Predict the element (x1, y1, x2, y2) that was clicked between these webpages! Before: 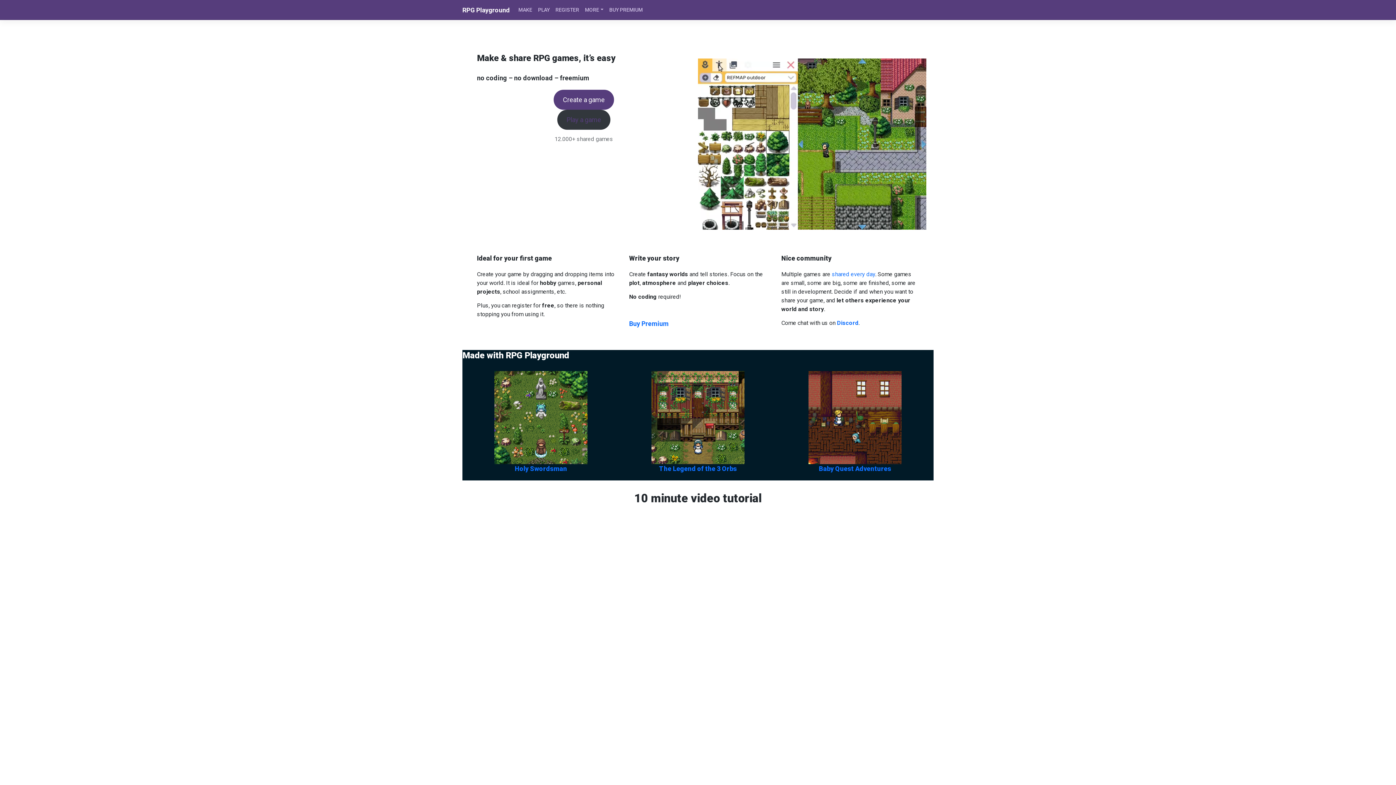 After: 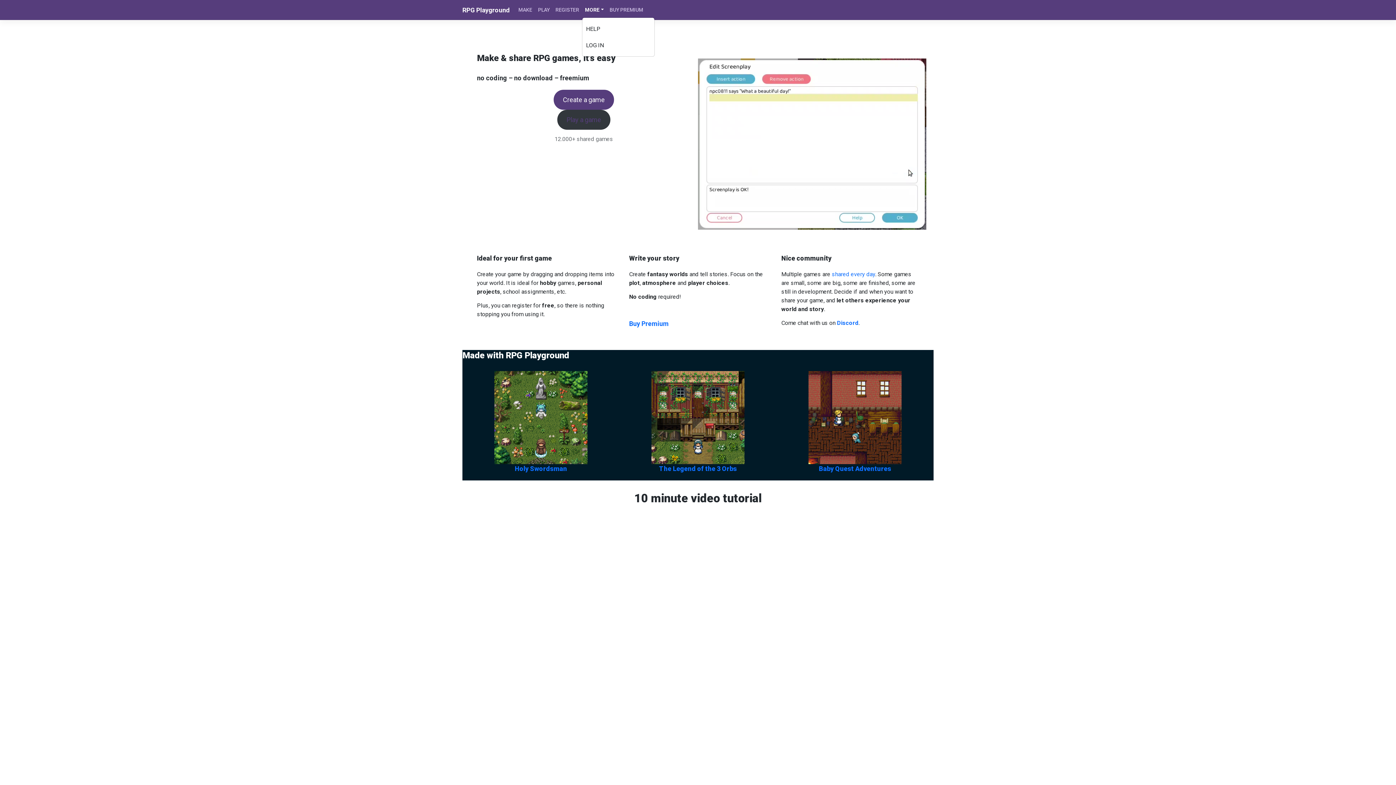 Action: label: MORE bbox: (582, 3, 606, 16)